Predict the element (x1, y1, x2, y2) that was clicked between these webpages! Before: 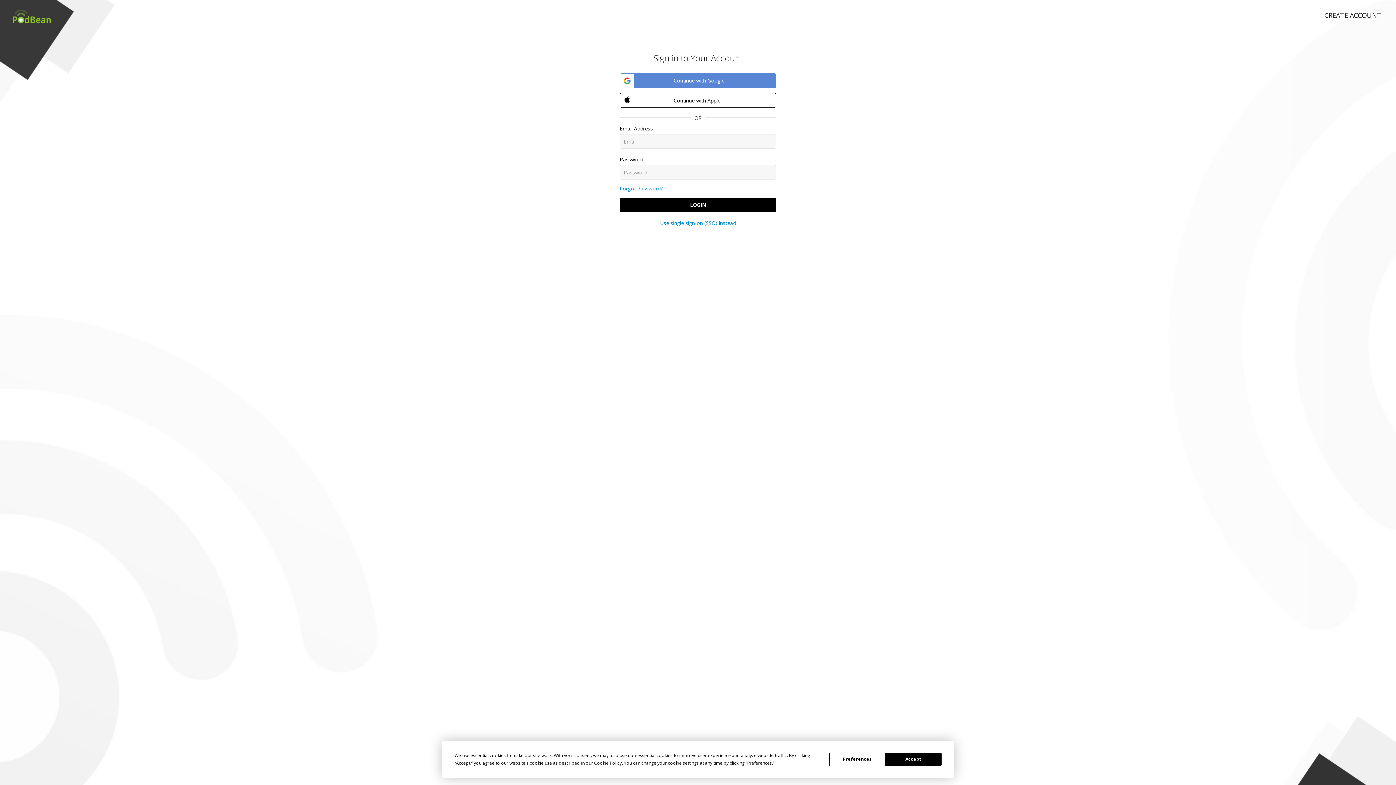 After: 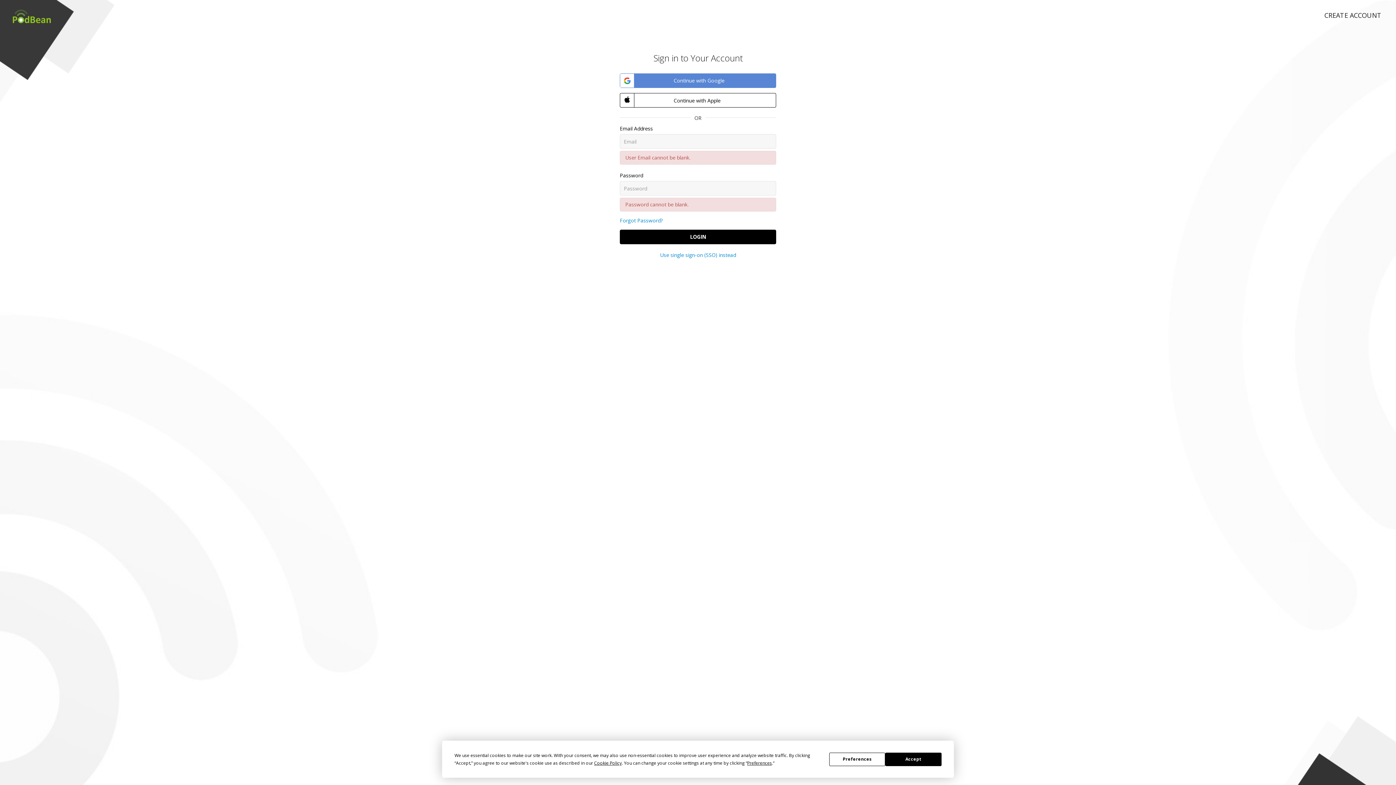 Action: bbox: (620, 197, 776, 212) label: LOGIN